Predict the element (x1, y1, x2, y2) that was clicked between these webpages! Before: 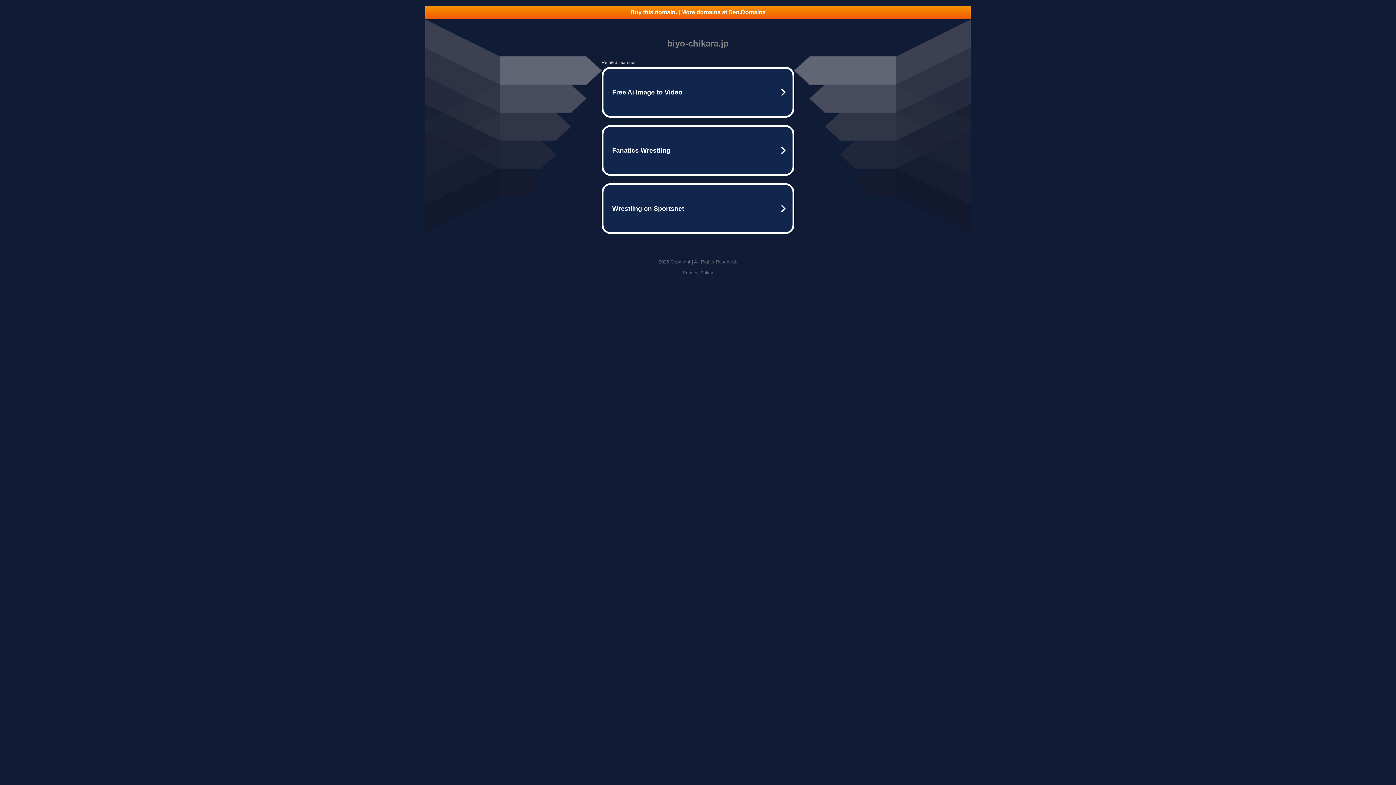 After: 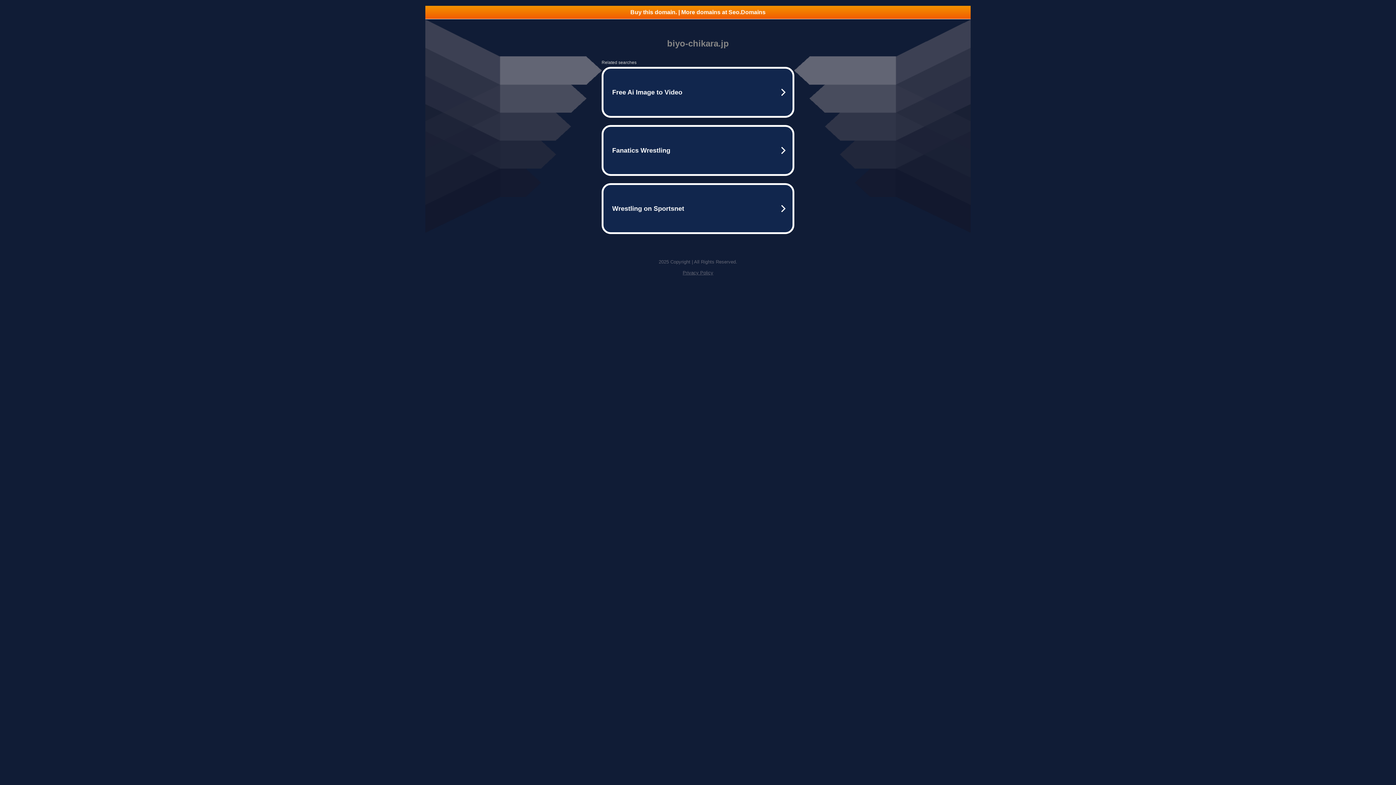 Action: bbox: (682, 270, 713, 275) label: Privacy Policy